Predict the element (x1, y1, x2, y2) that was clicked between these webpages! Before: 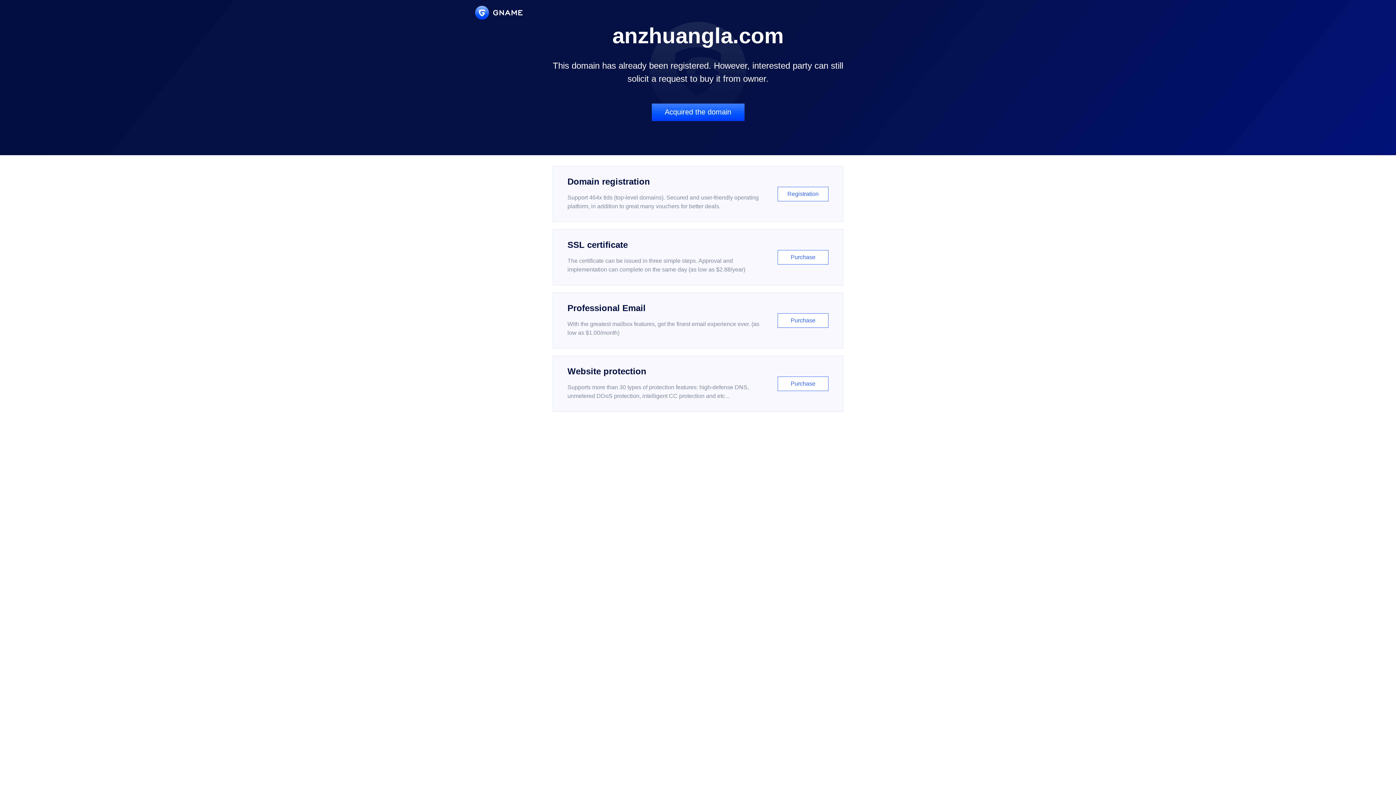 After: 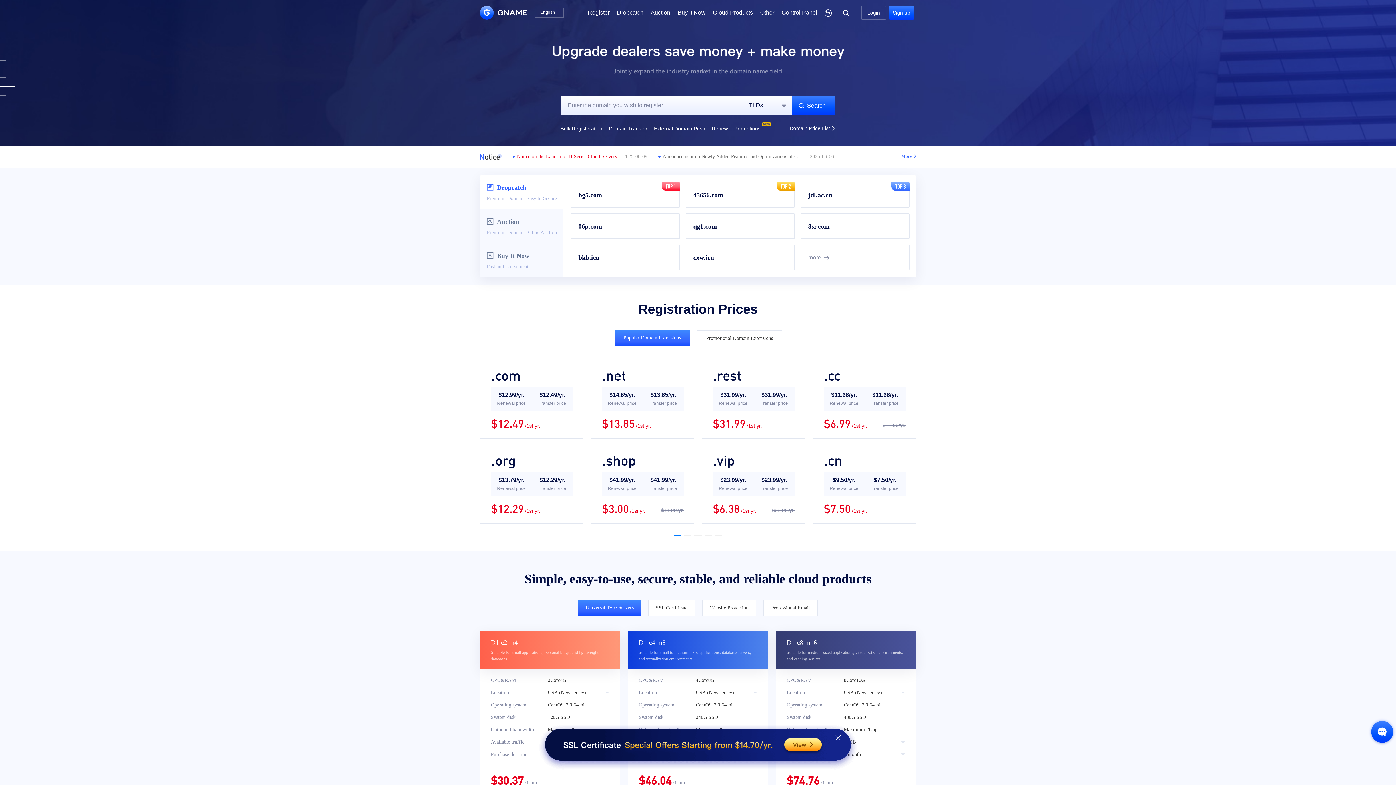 Action: bbox: (475, 5, 522, 19)